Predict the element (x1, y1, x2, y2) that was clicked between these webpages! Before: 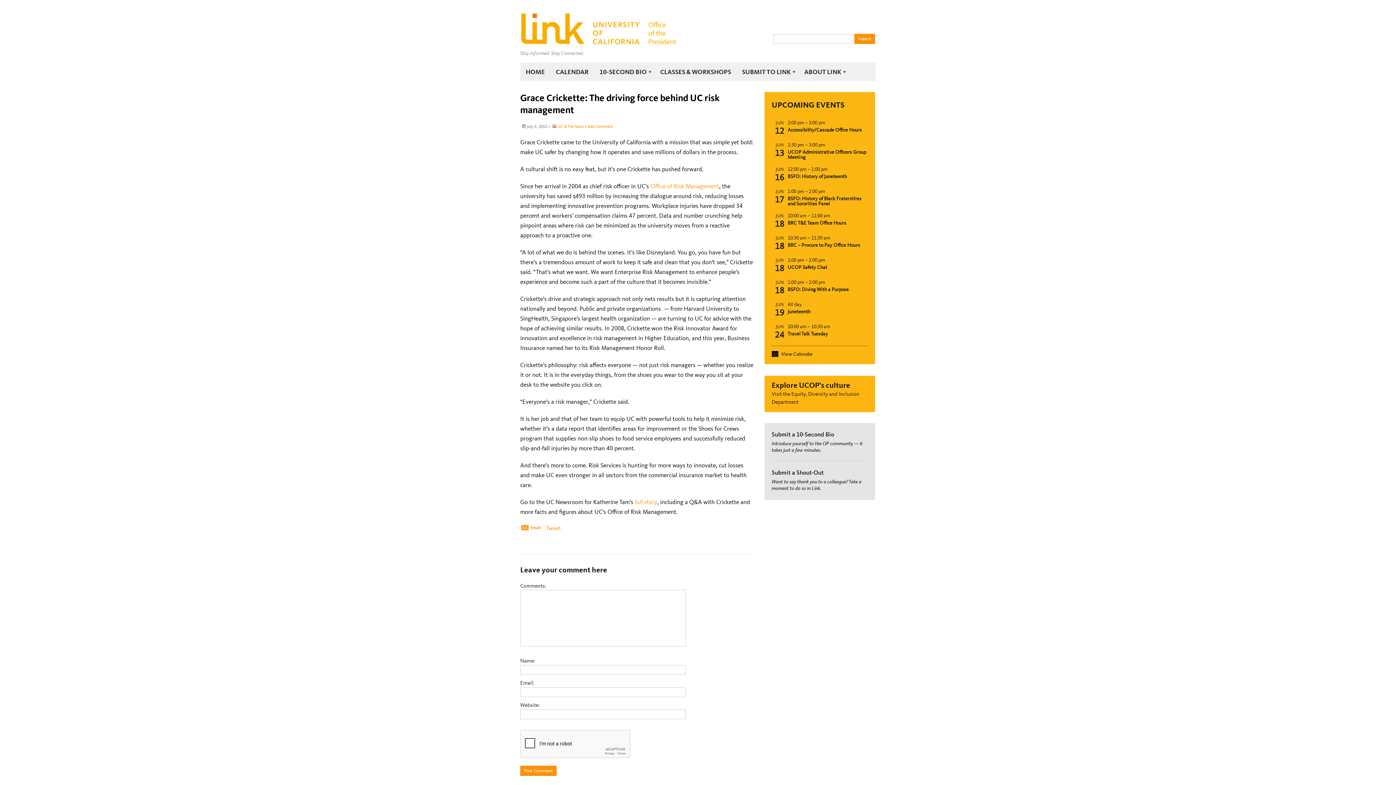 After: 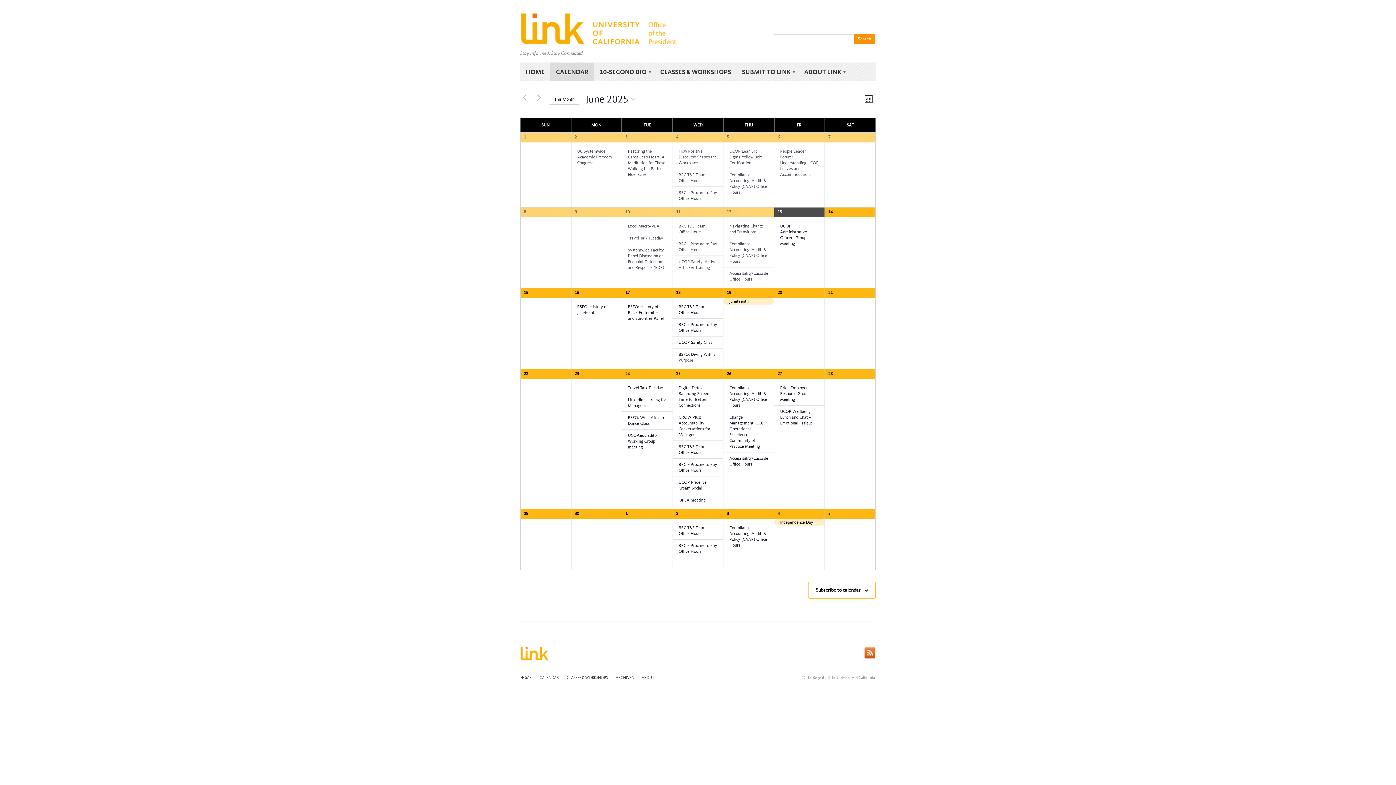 Action: label: CALENDAR bbox: (550, 62, 594, 81)